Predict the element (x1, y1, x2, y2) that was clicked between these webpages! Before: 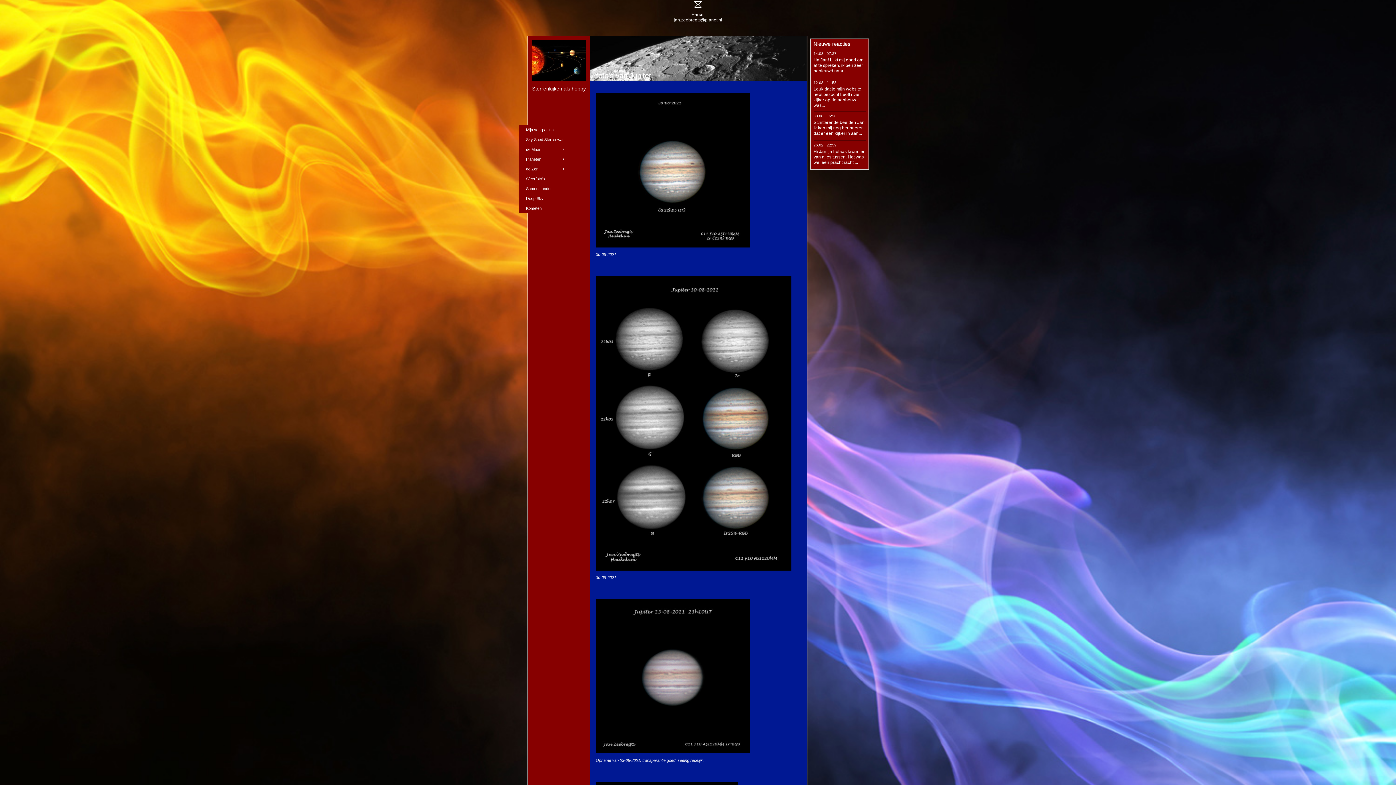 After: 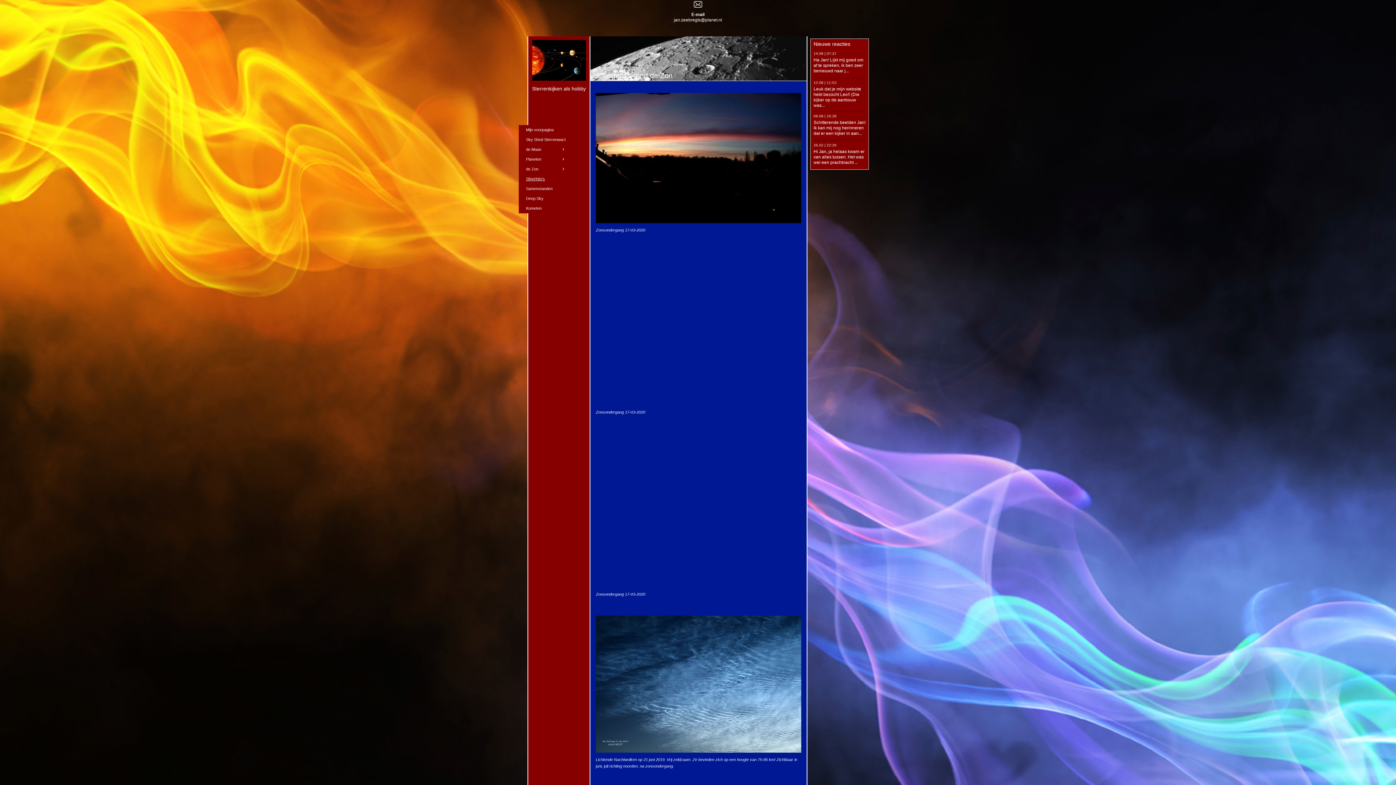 Action: bbox: (518, 174, 573, 184) label: Sfeerfoto's